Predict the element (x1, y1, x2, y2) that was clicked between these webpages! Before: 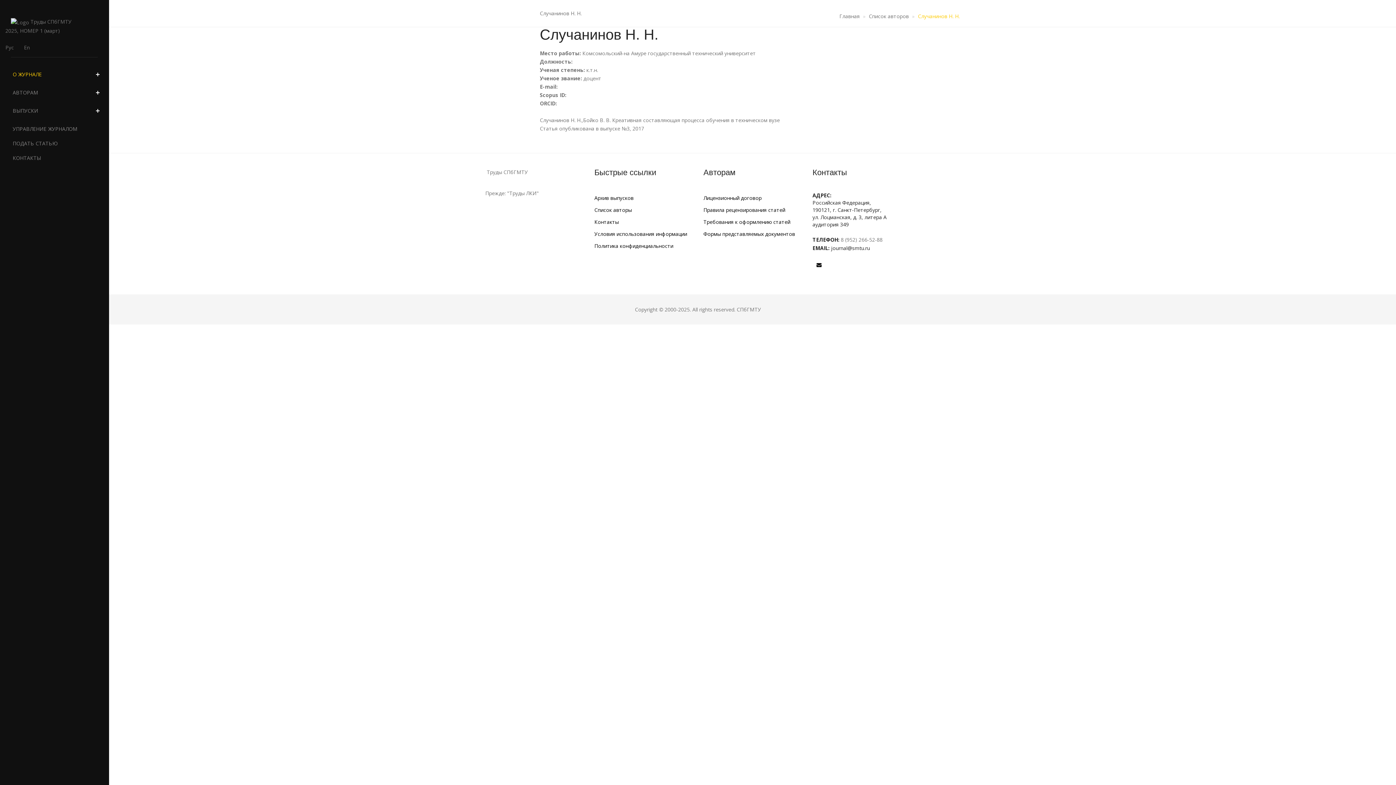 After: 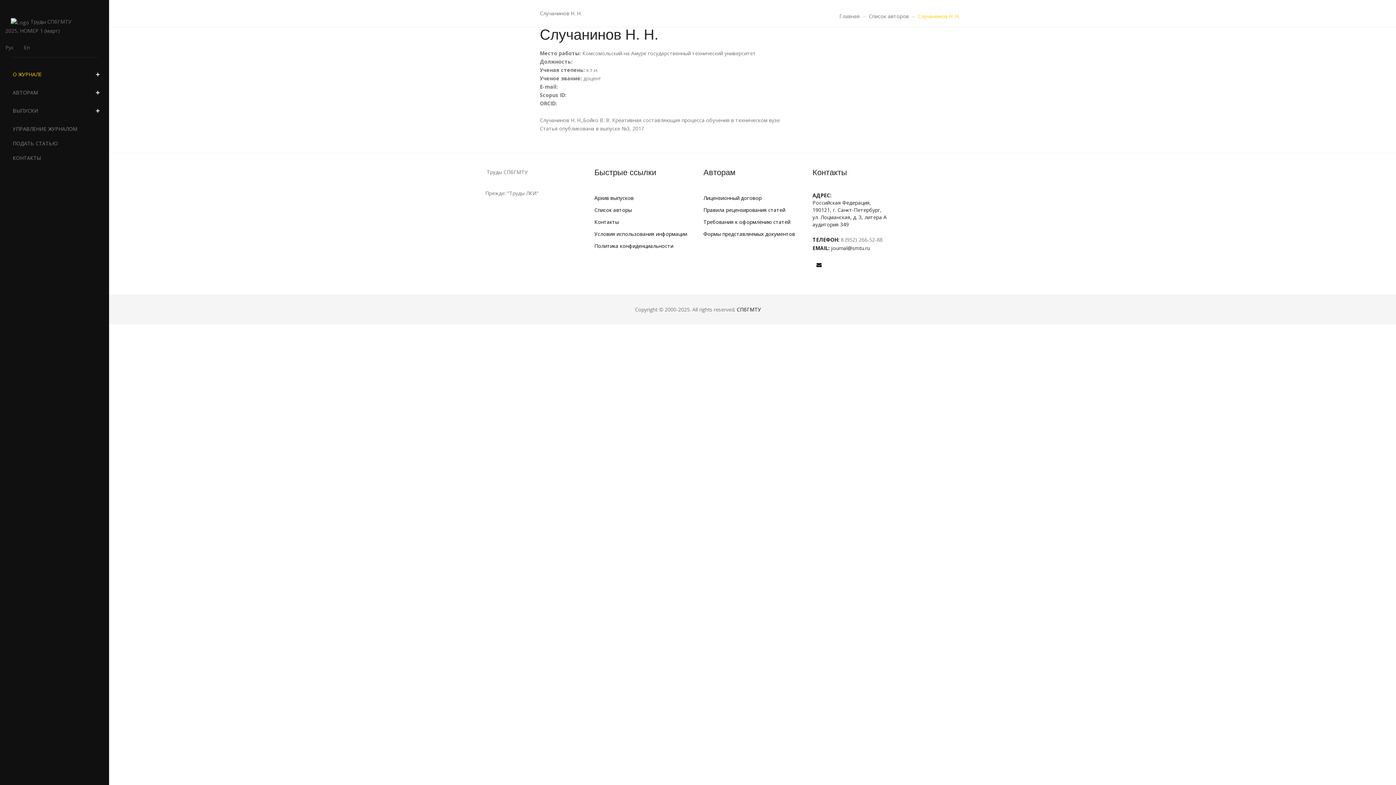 Action: bbox: (736, 306, 761, 313) label: СПбГМТУ